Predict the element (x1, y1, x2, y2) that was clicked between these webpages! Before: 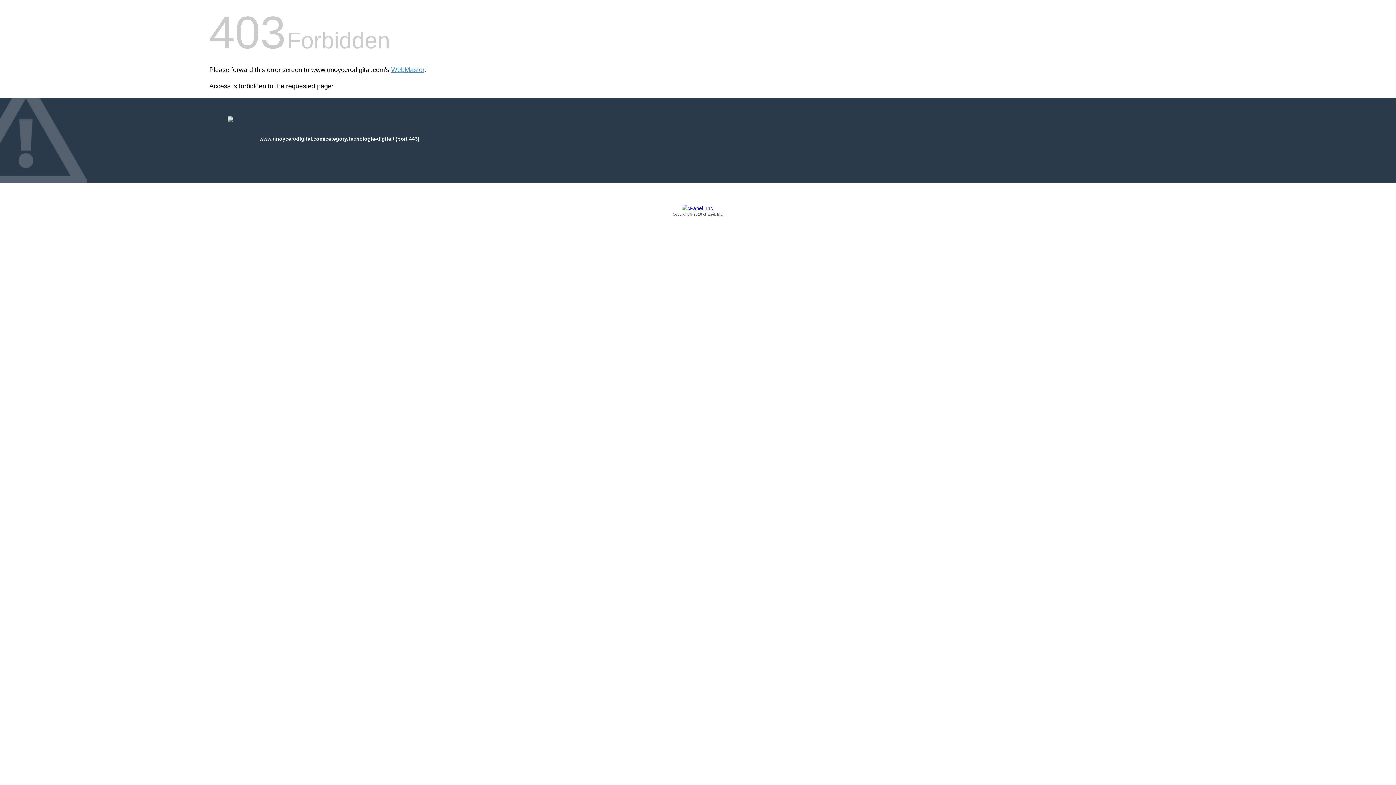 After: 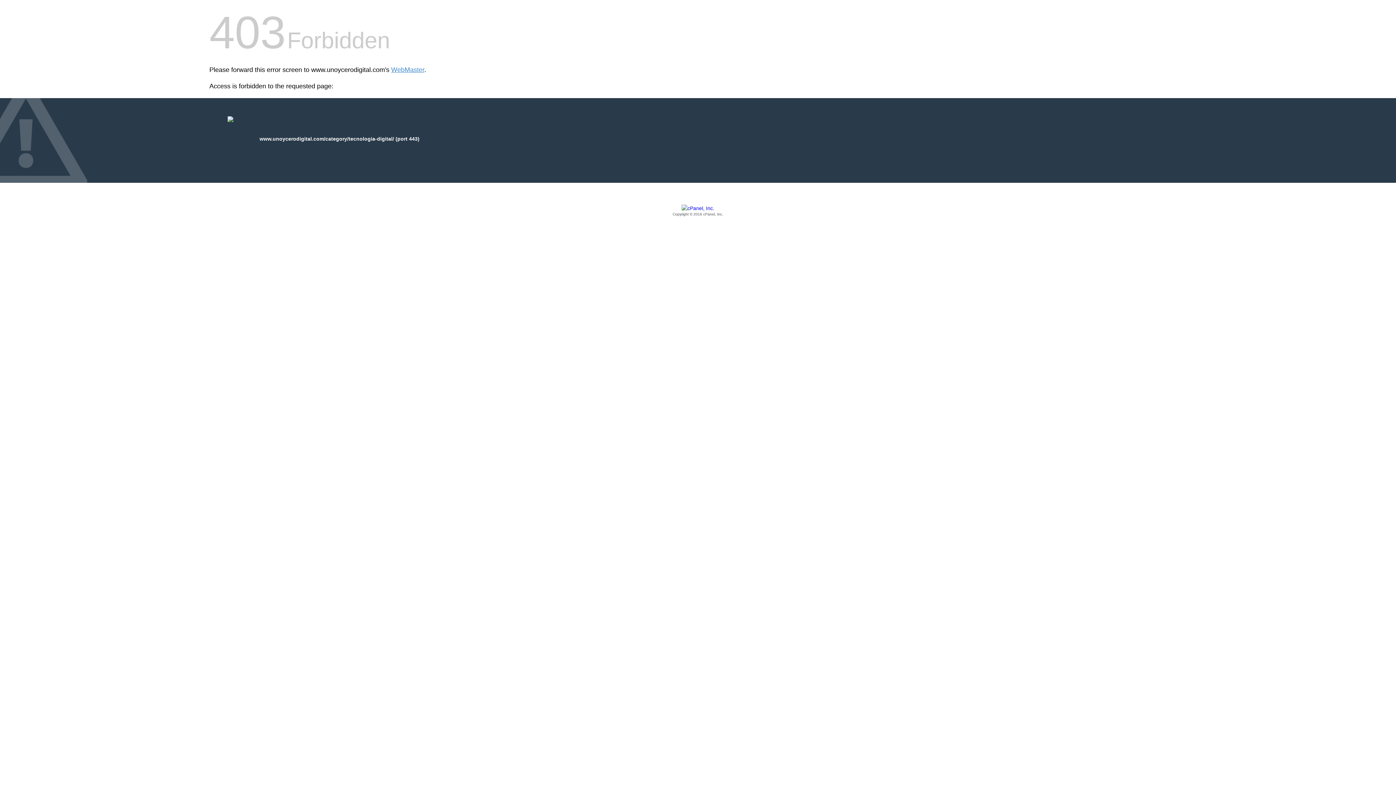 Action: bbox: (209, 205, 1186, 217) label: Copyright © 2016 cPanel, Inc.